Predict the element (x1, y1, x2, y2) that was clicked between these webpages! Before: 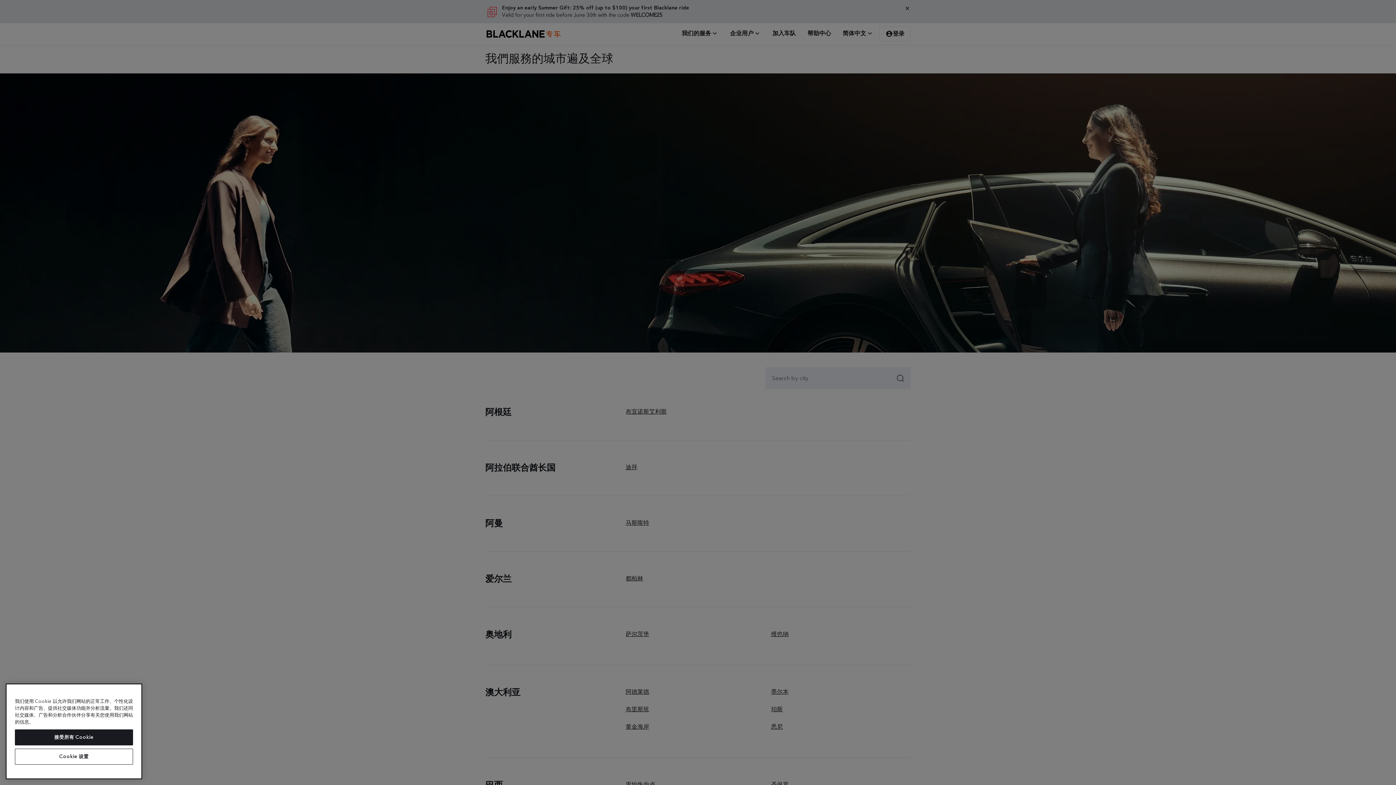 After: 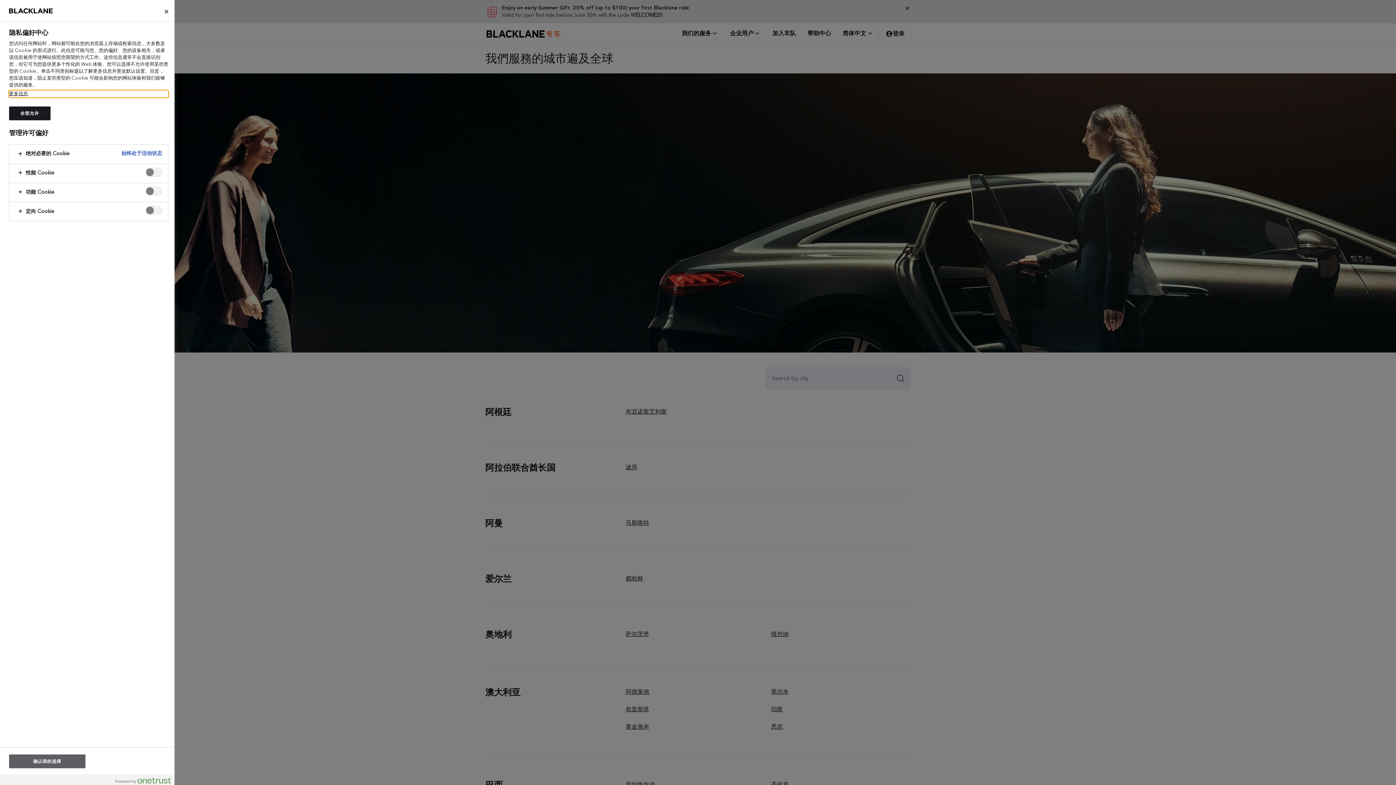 Action: label: Cookie 设置 bbox: (14, 749, 133, 765)